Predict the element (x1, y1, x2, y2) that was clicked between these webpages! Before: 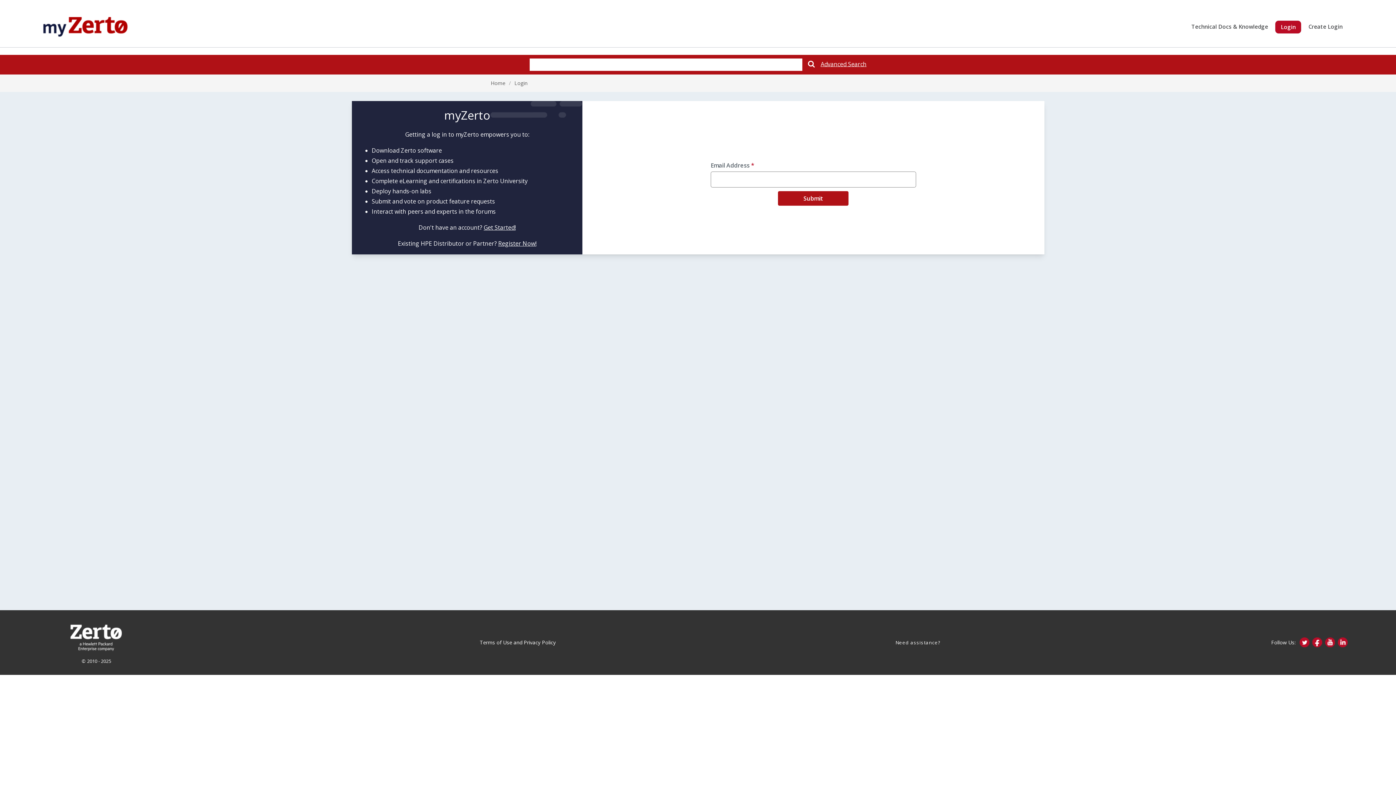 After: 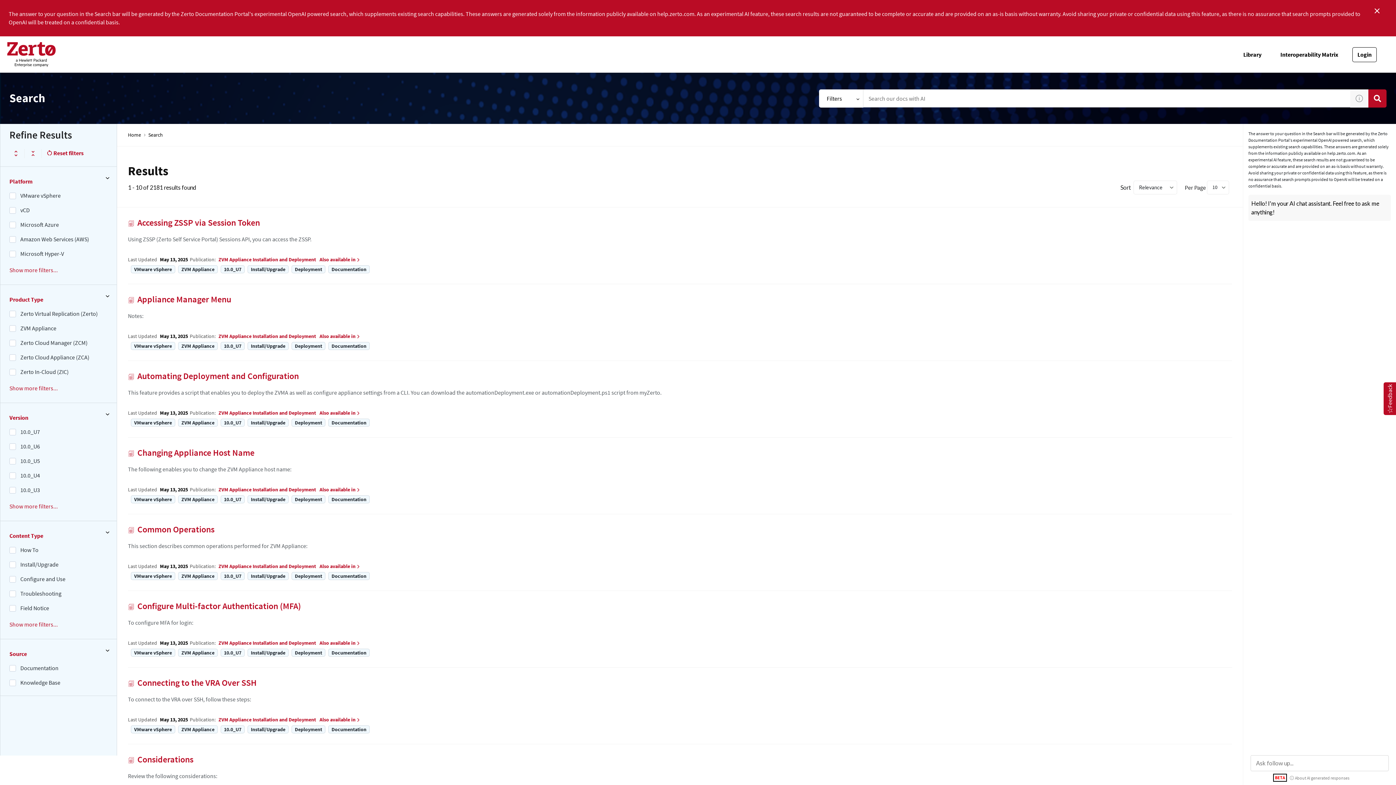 Action: label: Submit Search Form bbox: (803, 58, 819, 69)